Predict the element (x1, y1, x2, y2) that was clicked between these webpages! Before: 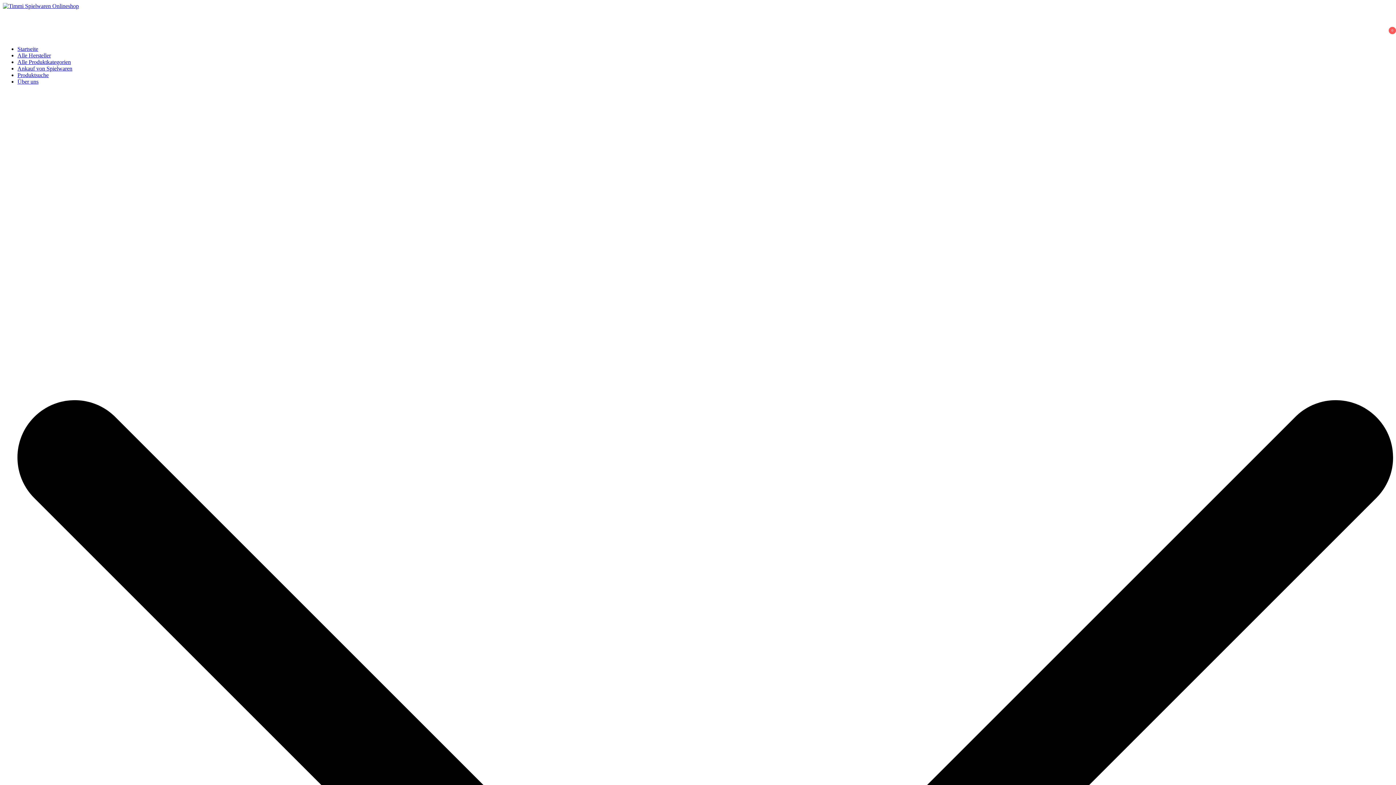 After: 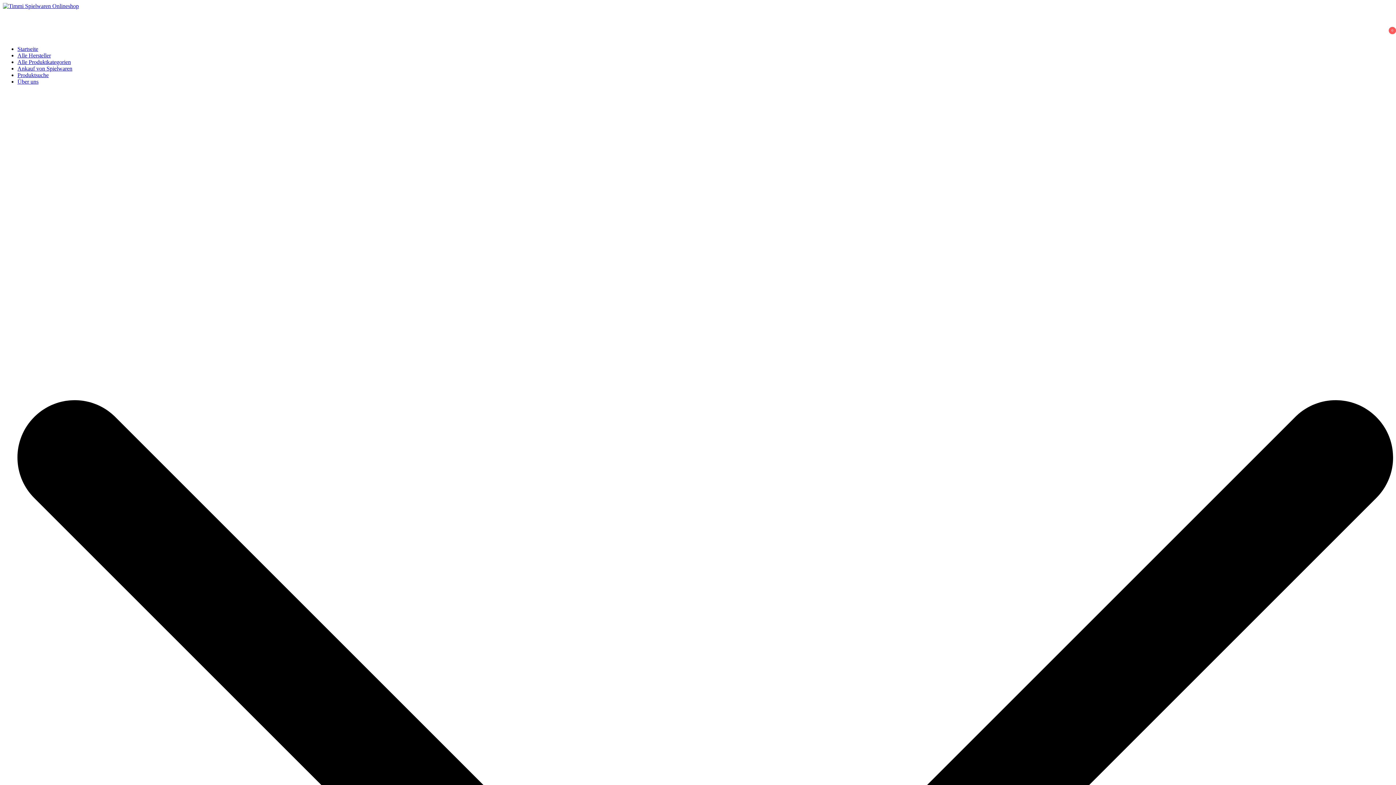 Action: label: Alle Hersteller bbox: (17, 52, 50, 58)